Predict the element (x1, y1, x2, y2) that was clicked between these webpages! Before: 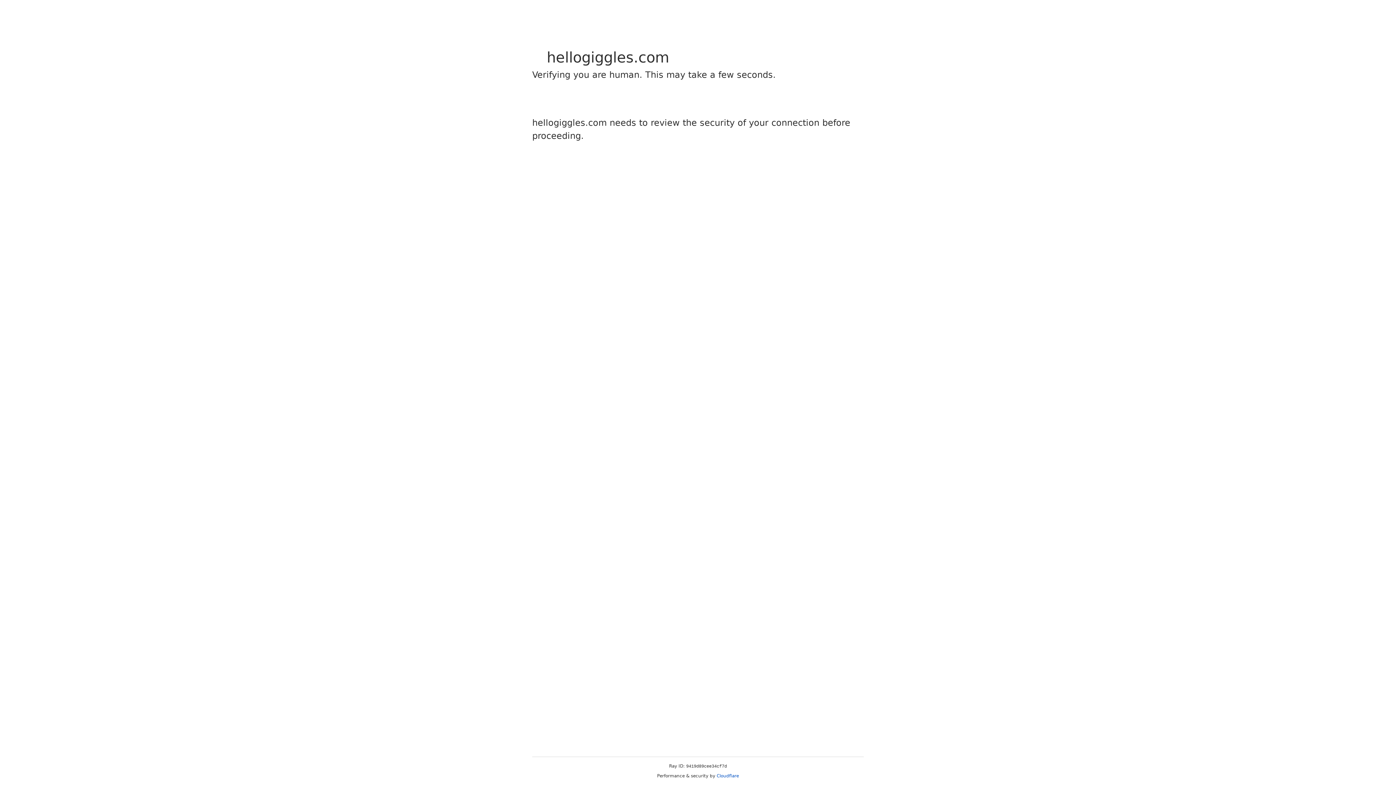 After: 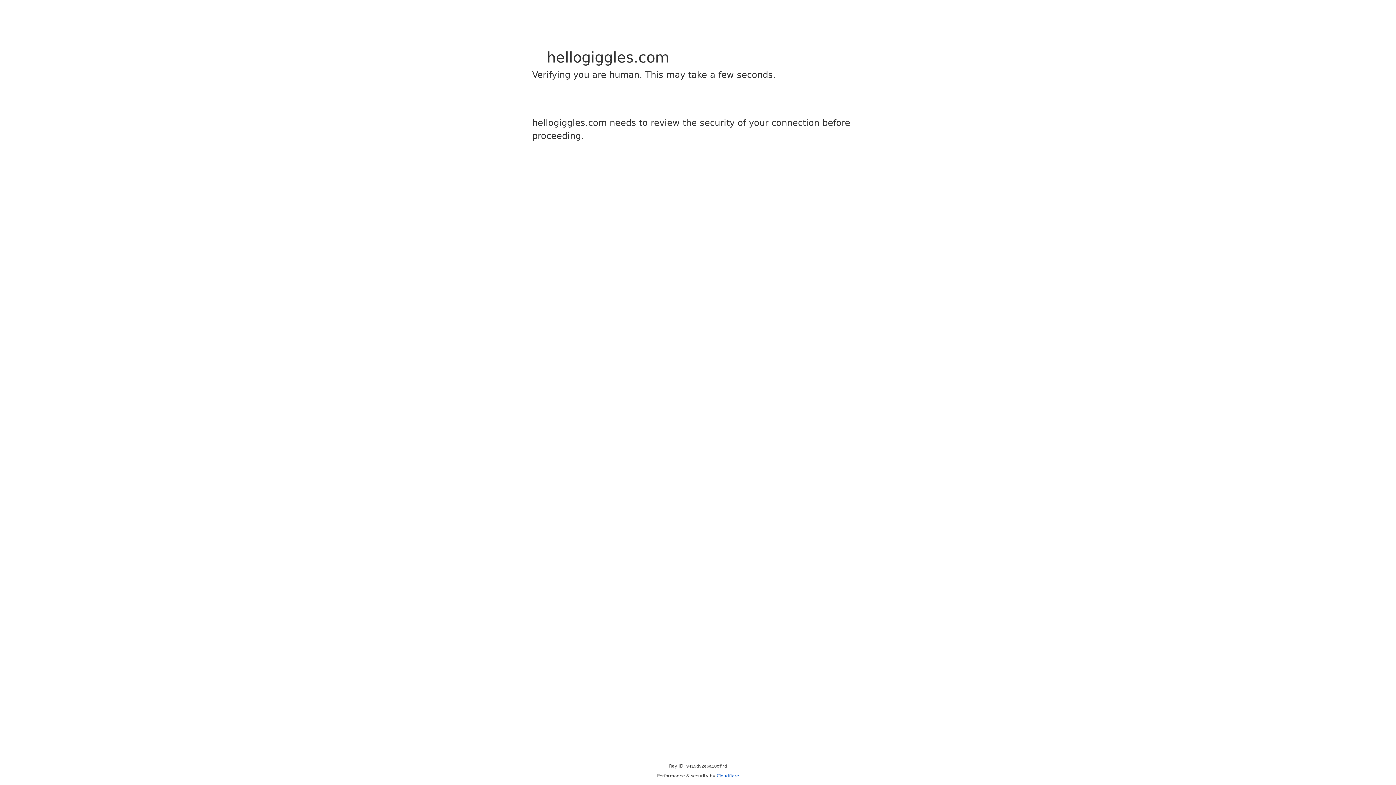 Action: bbox: (716, 773, 739, 778) label: Cloudflare